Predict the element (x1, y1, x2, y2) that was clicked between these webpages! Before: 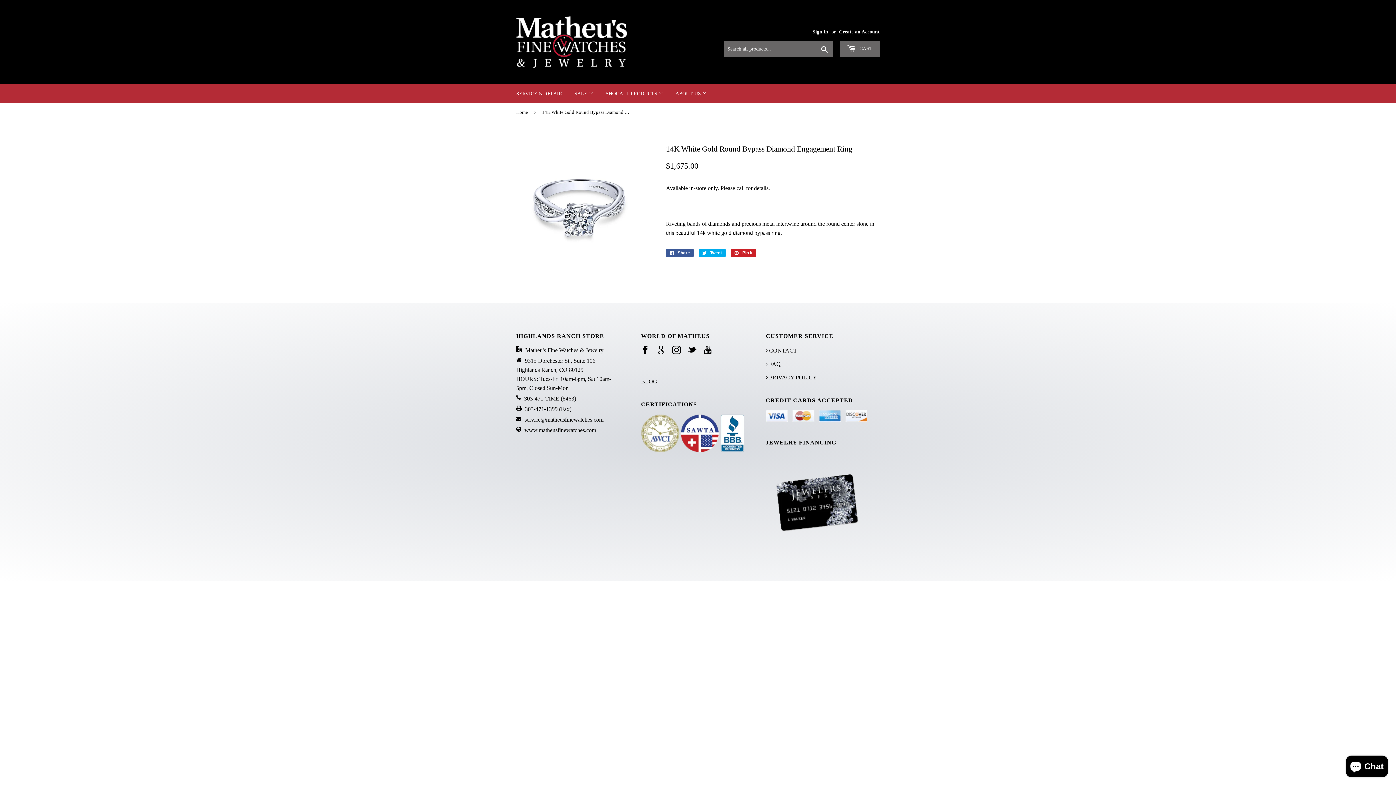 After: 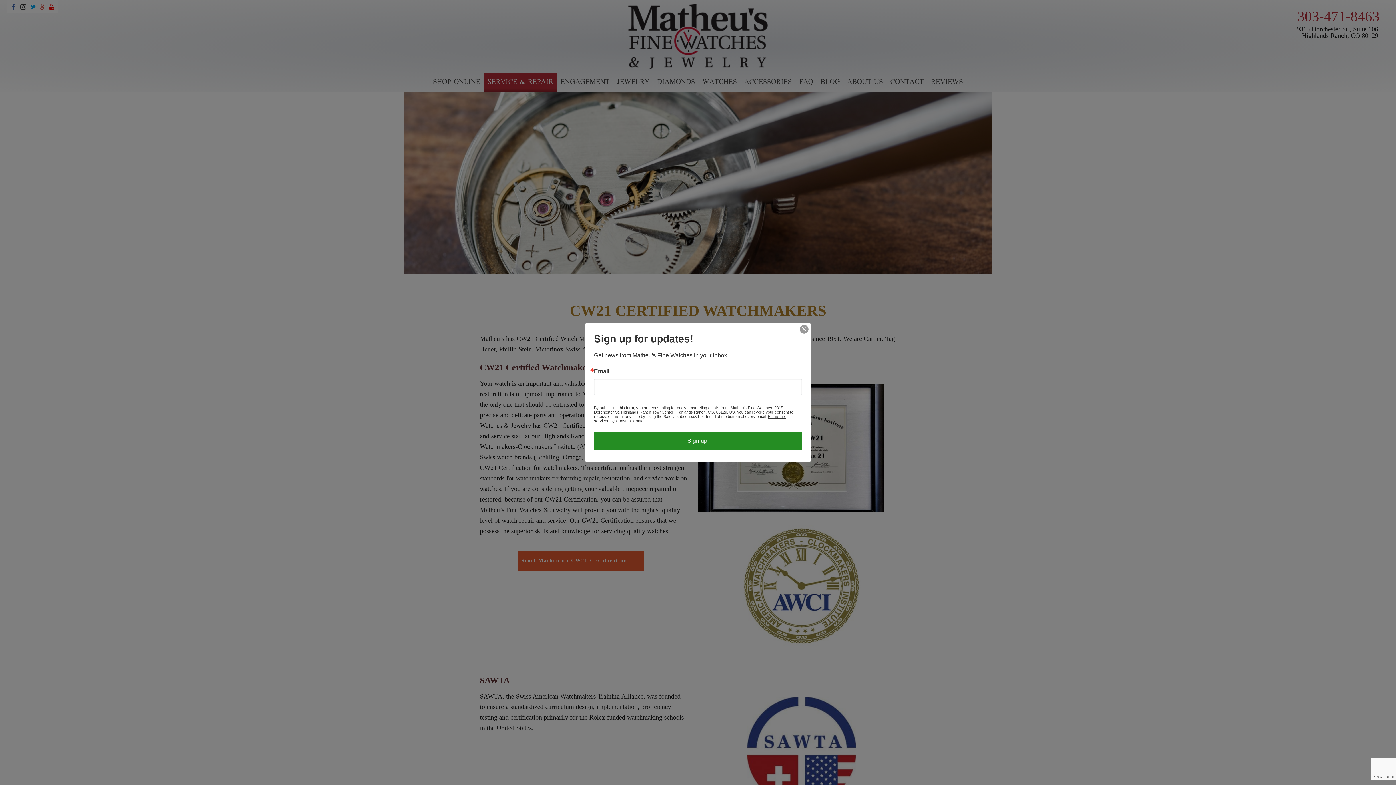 Action: bbox: (641, 448, 744, 454)